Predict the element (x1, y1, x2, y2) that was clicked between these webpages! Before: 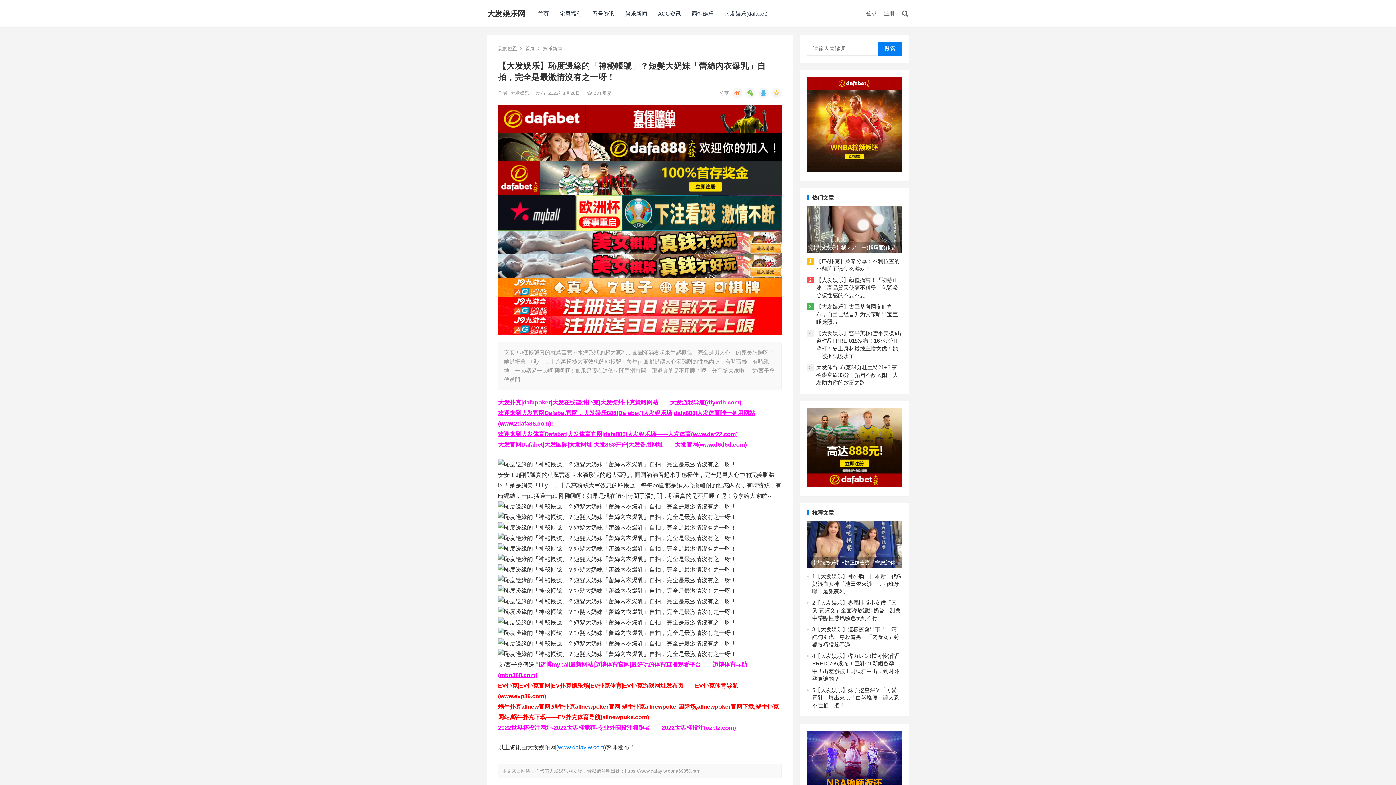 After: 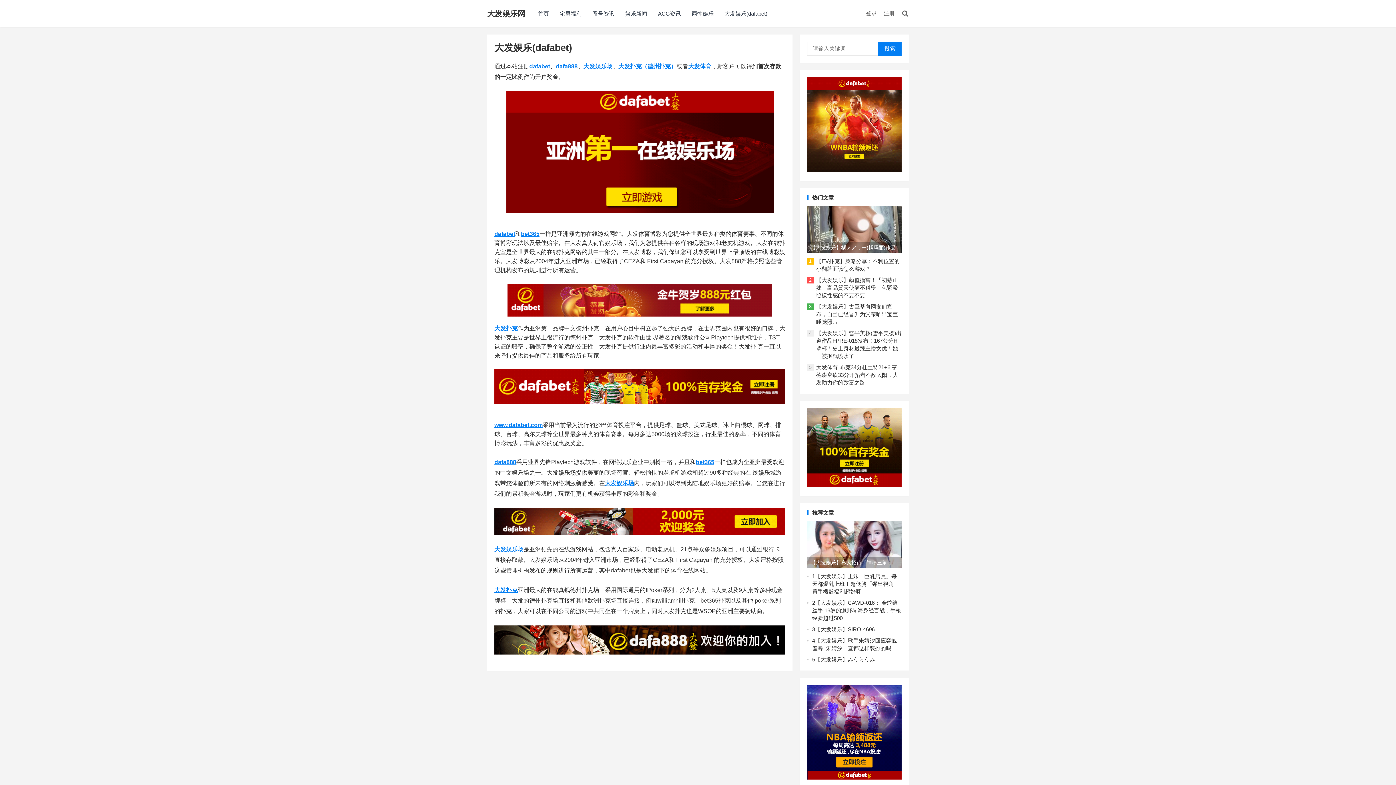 Action: label: 大发娱乐(dafabet) bbox: (719, 0, 773, 27)